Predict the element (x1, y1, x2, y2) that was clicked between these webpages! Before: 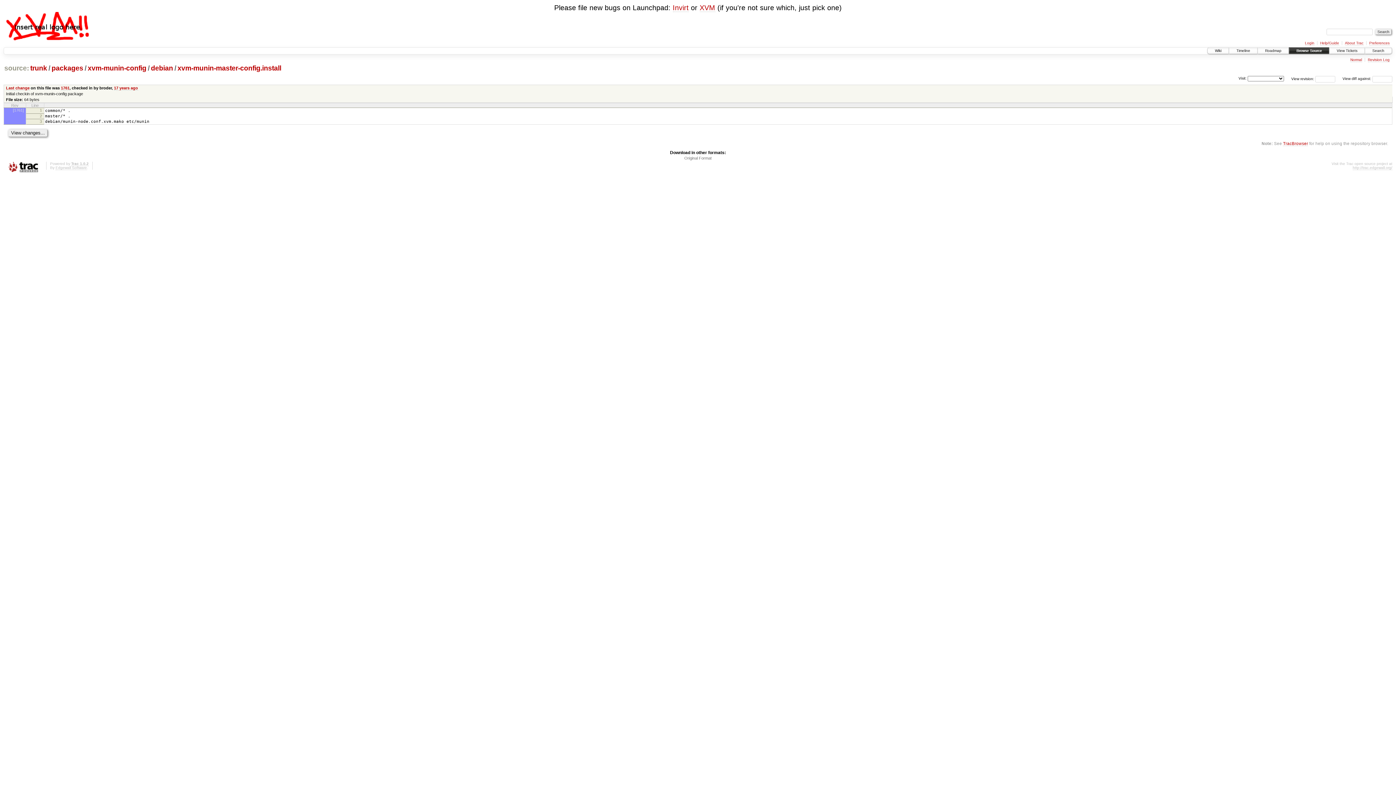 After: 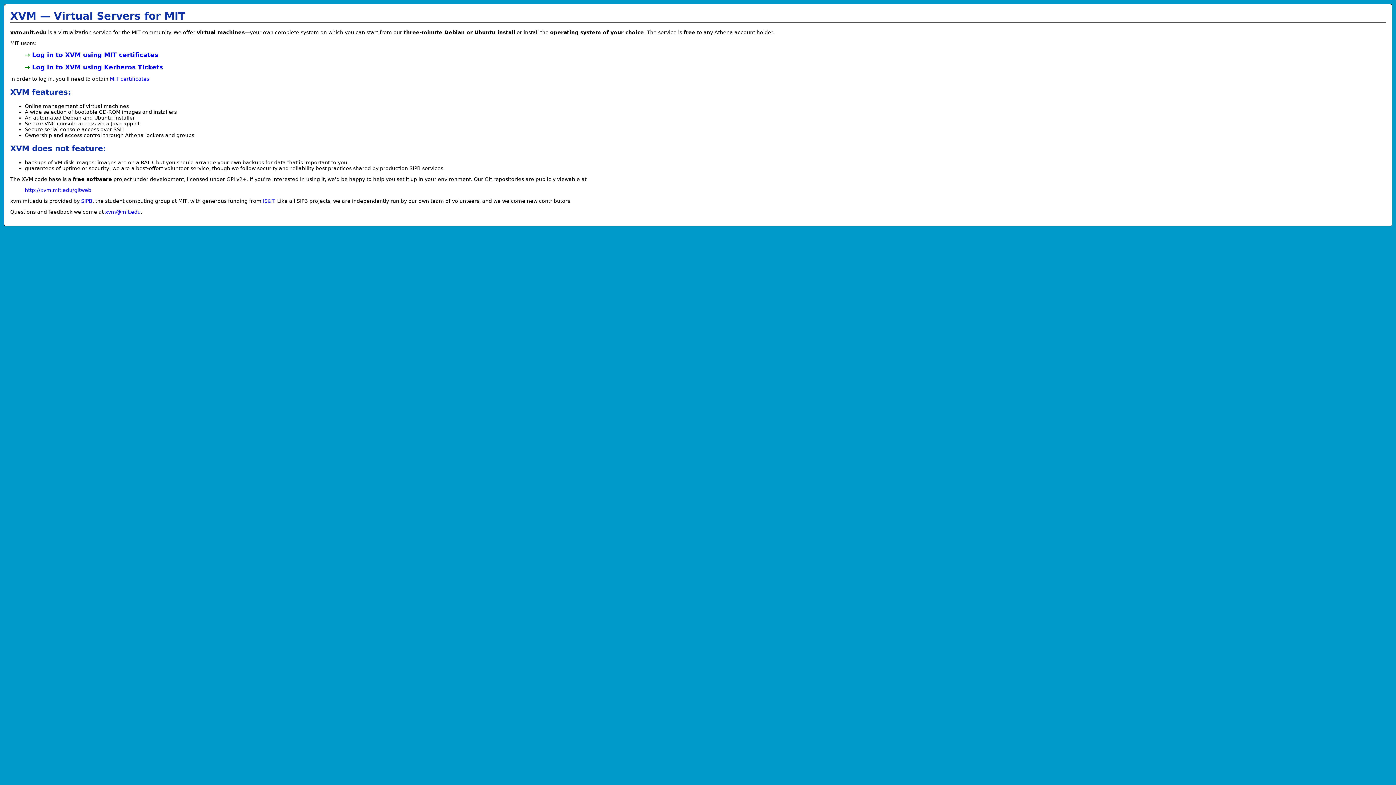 Action: bbox: (3, 22, 90, 28)